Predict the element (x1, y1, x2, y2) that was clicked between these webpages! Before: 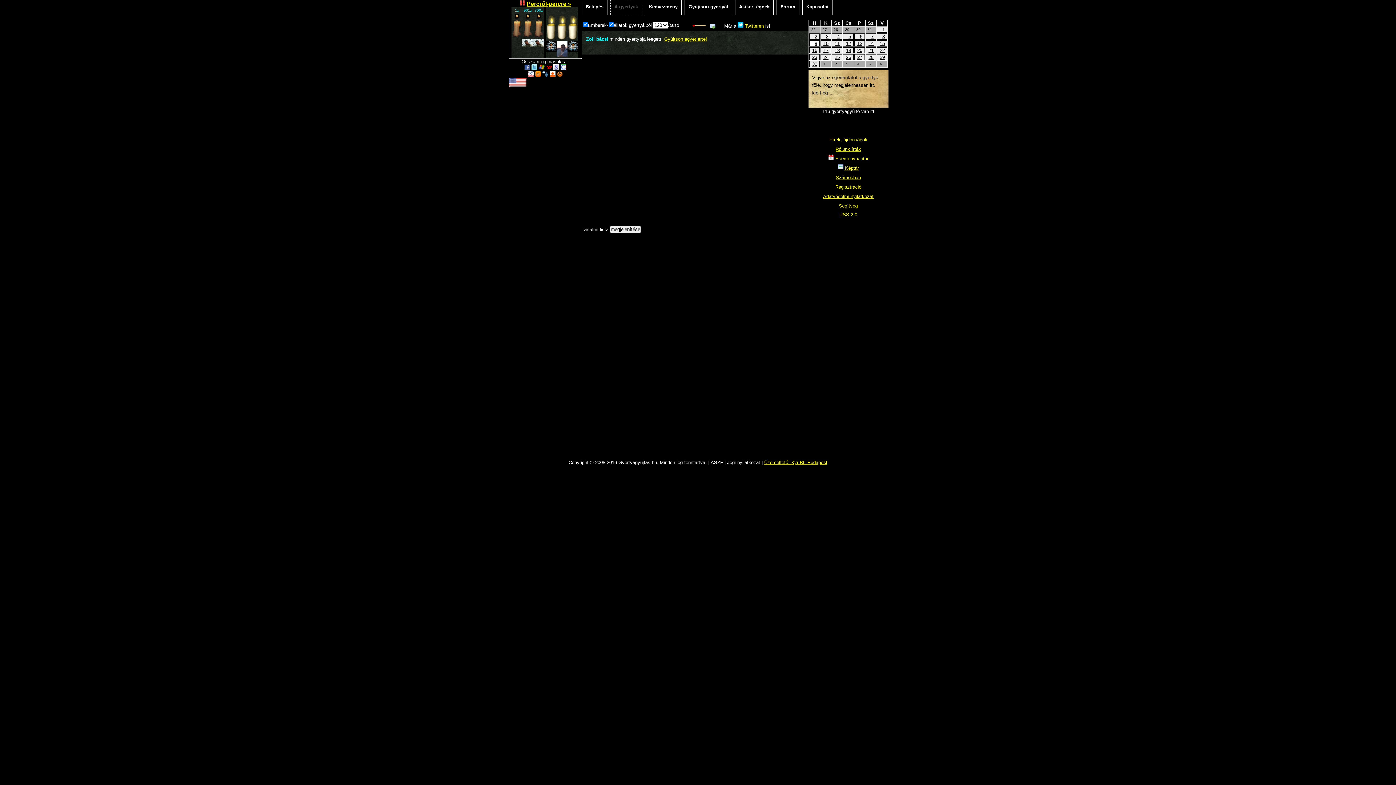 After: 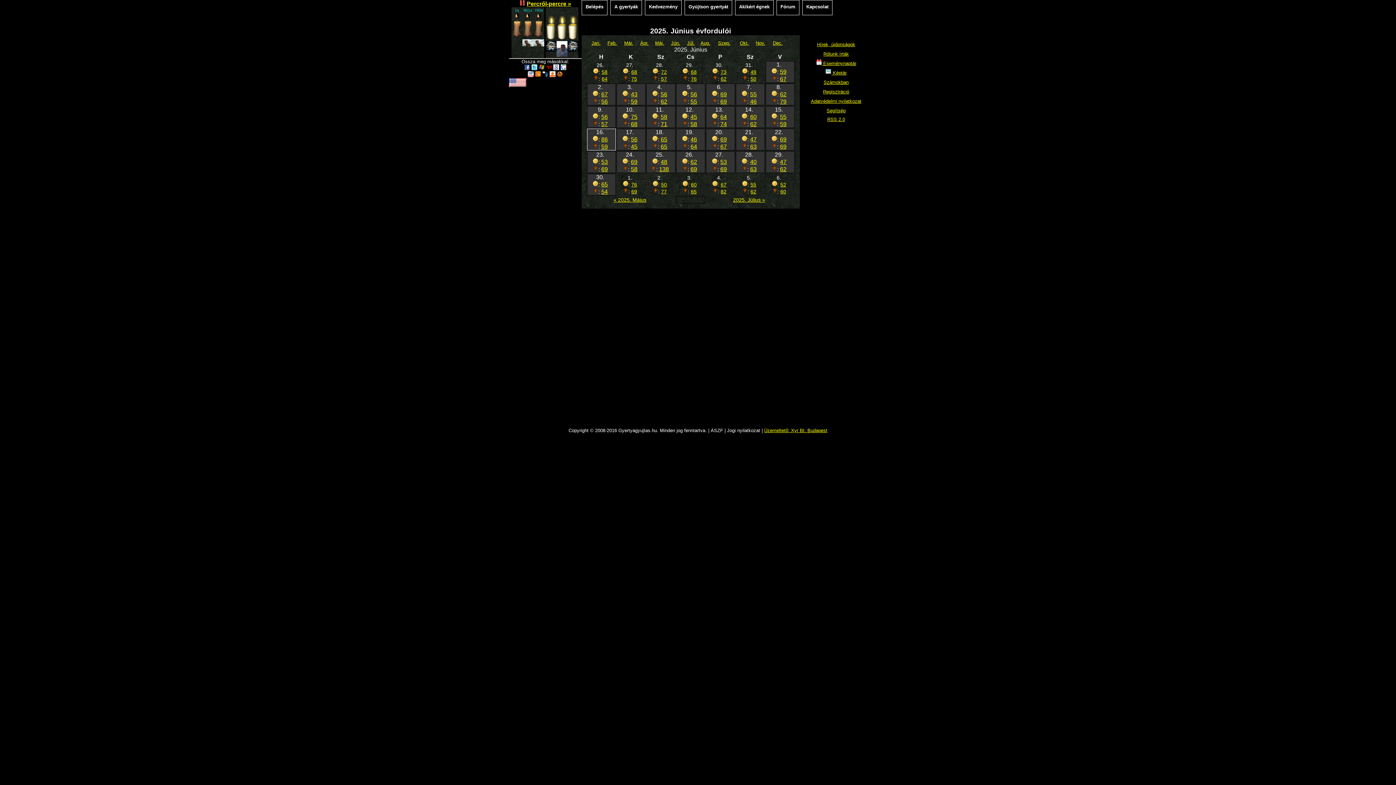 Action: label: 16 bbox: (812, 47, 817, 53)